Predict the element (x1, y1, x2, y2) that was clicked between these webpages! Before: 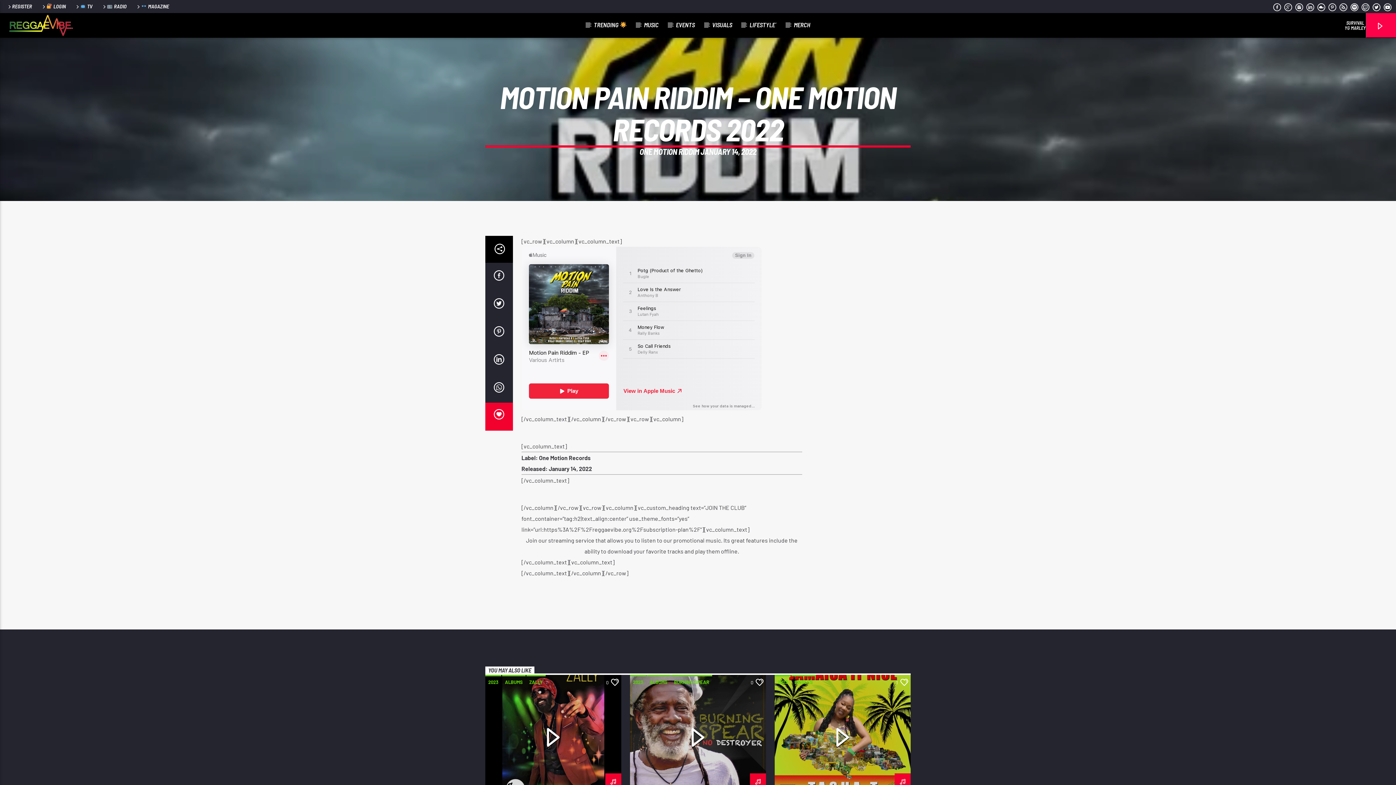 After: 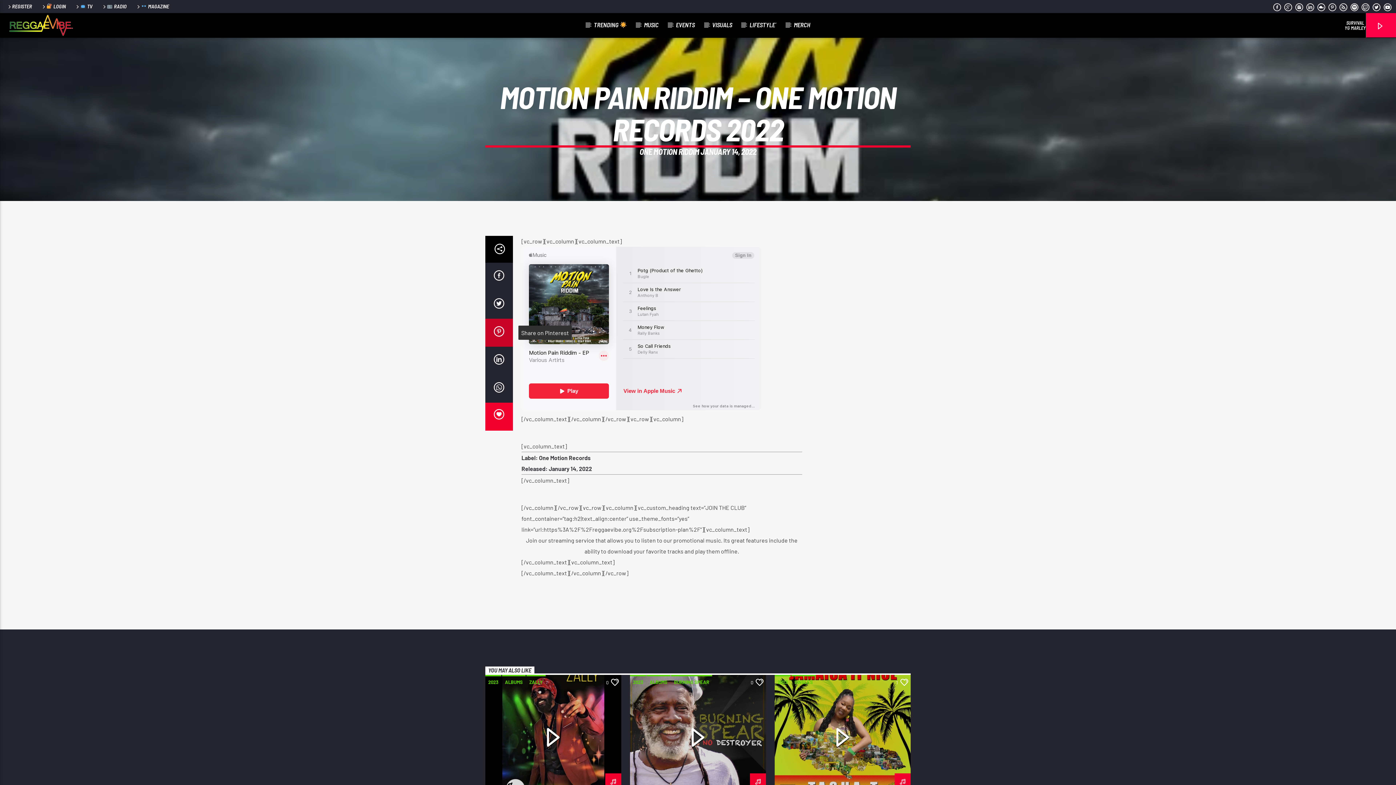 Action: bbox: (485, 318, 512, 346)